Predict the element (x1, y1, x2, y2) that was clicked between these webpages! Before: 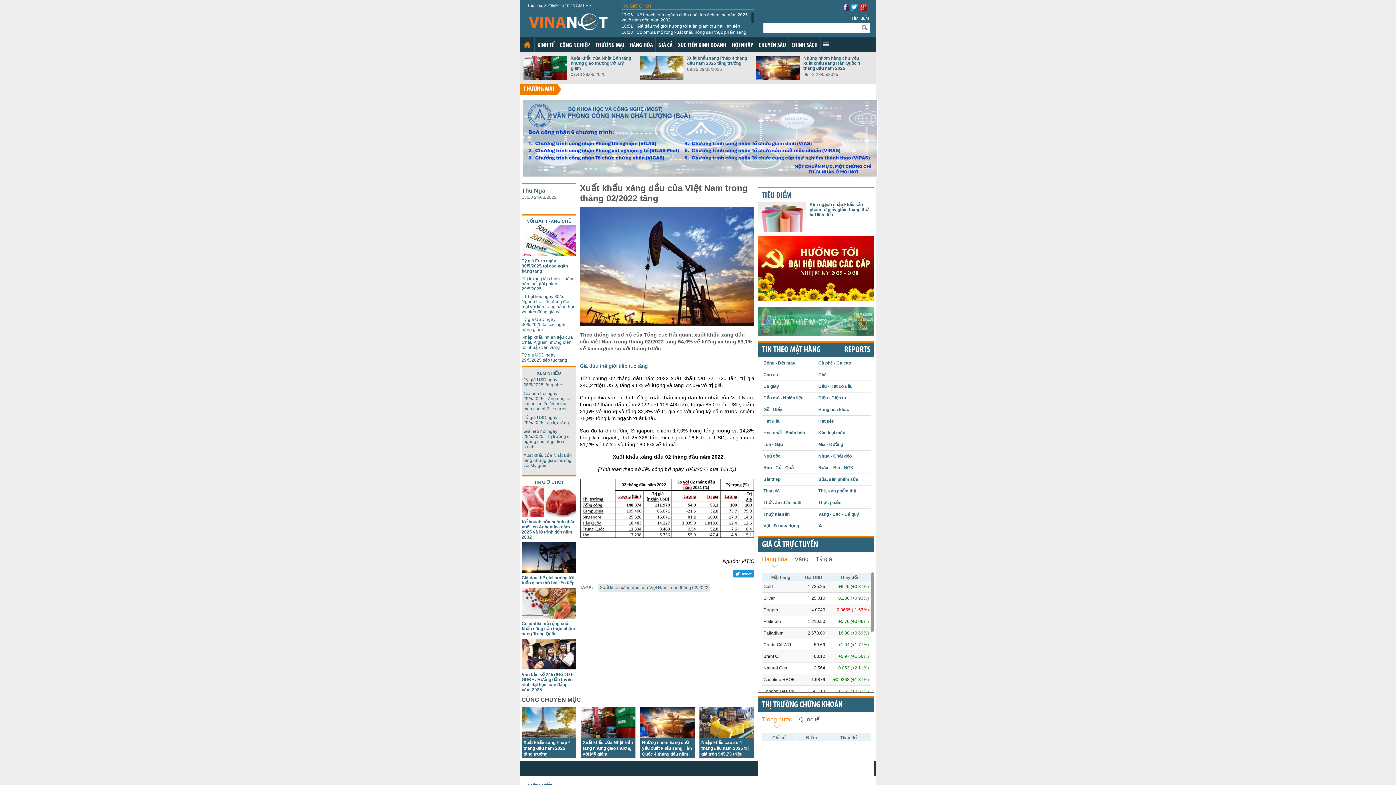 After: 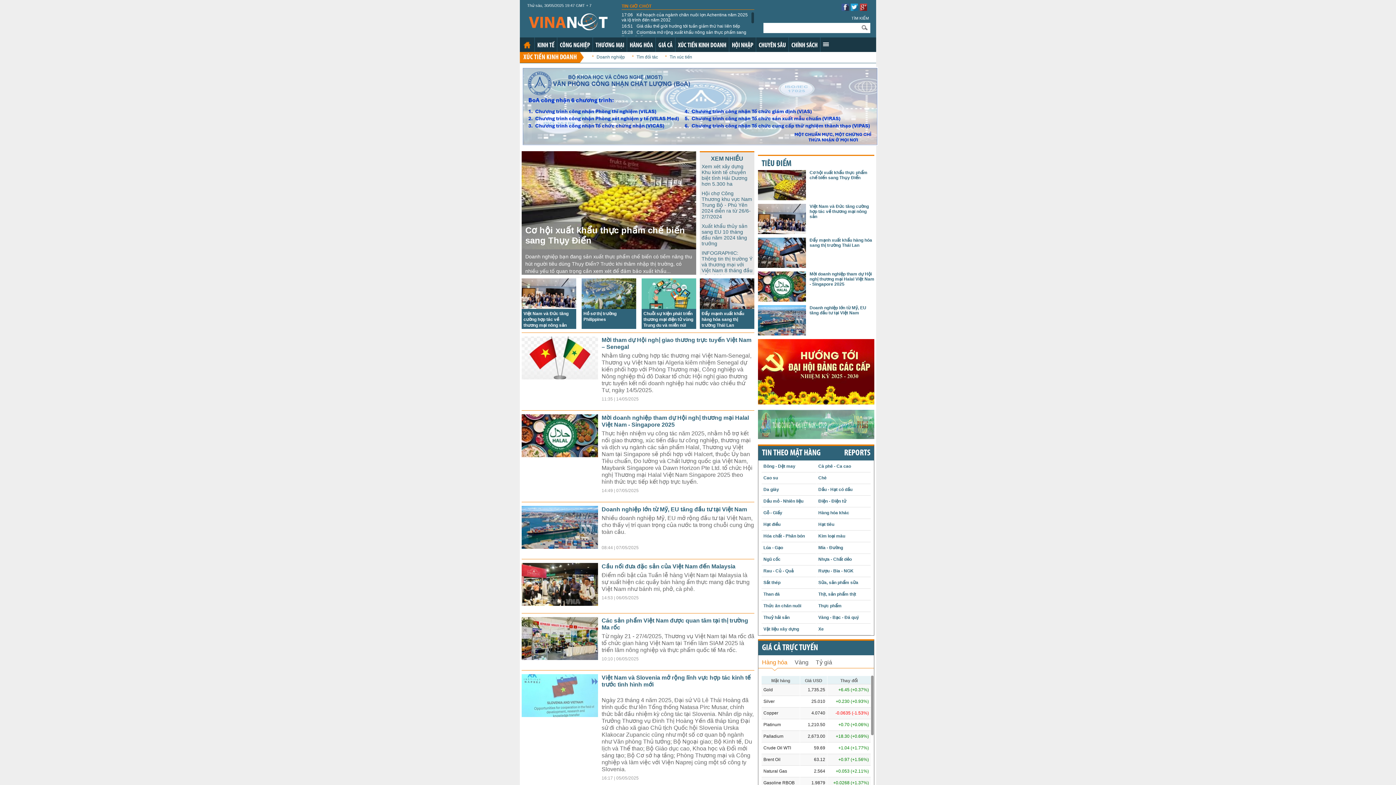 Action: bbox: (678, 42, 726, 49) label: XÚC TIẾN KINH DOANH